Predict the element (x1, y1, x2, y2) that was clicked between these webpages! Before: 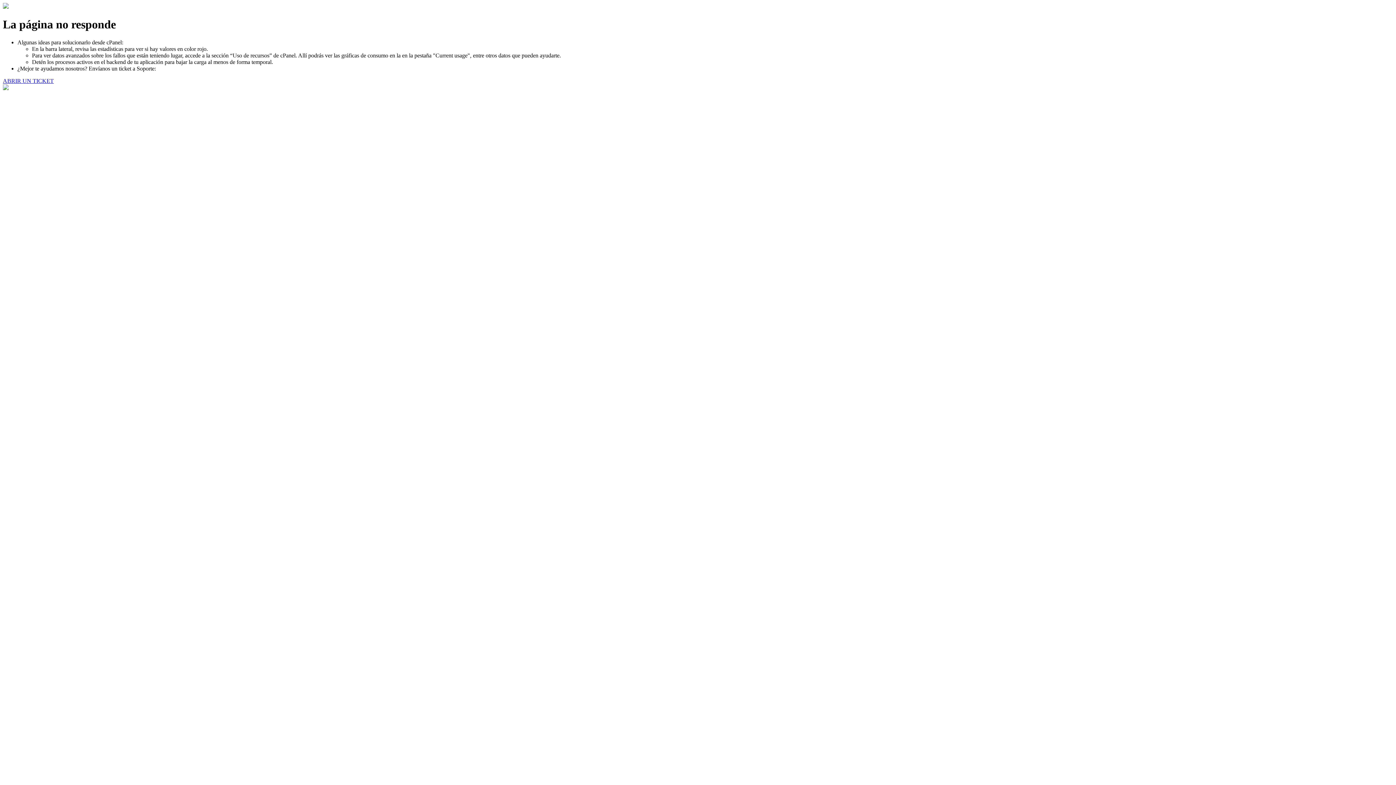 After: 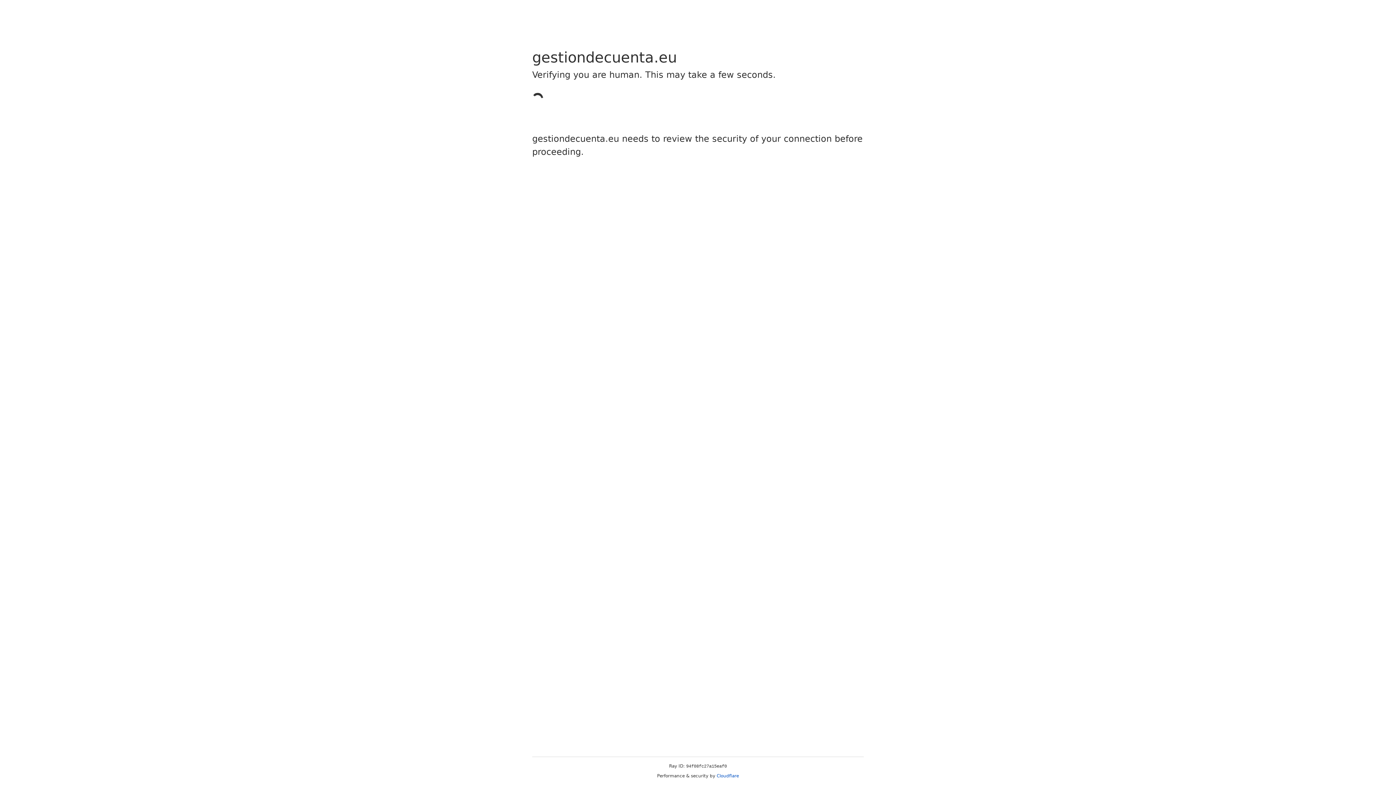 Action: bbox: (2, 77, 53, 83) label: ABRIR UN TICKET